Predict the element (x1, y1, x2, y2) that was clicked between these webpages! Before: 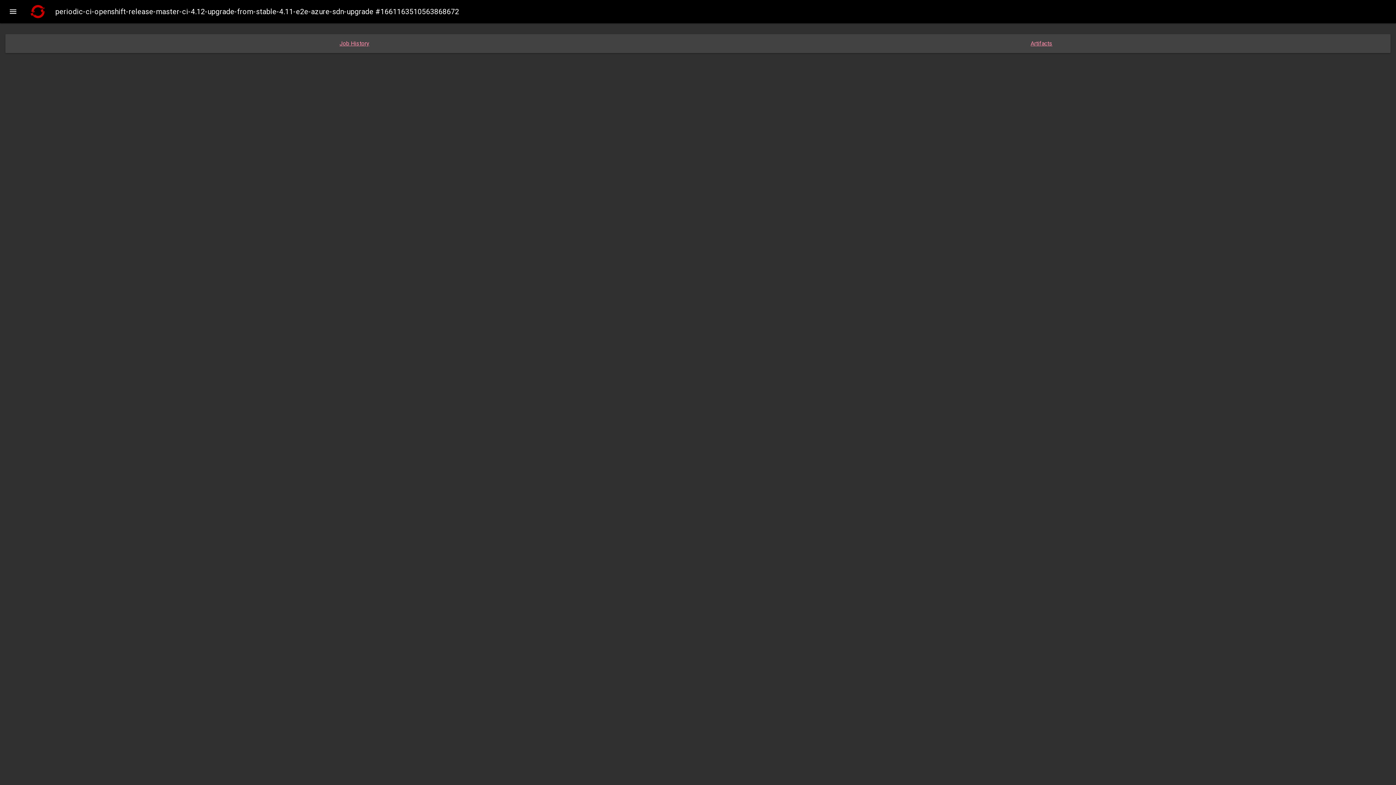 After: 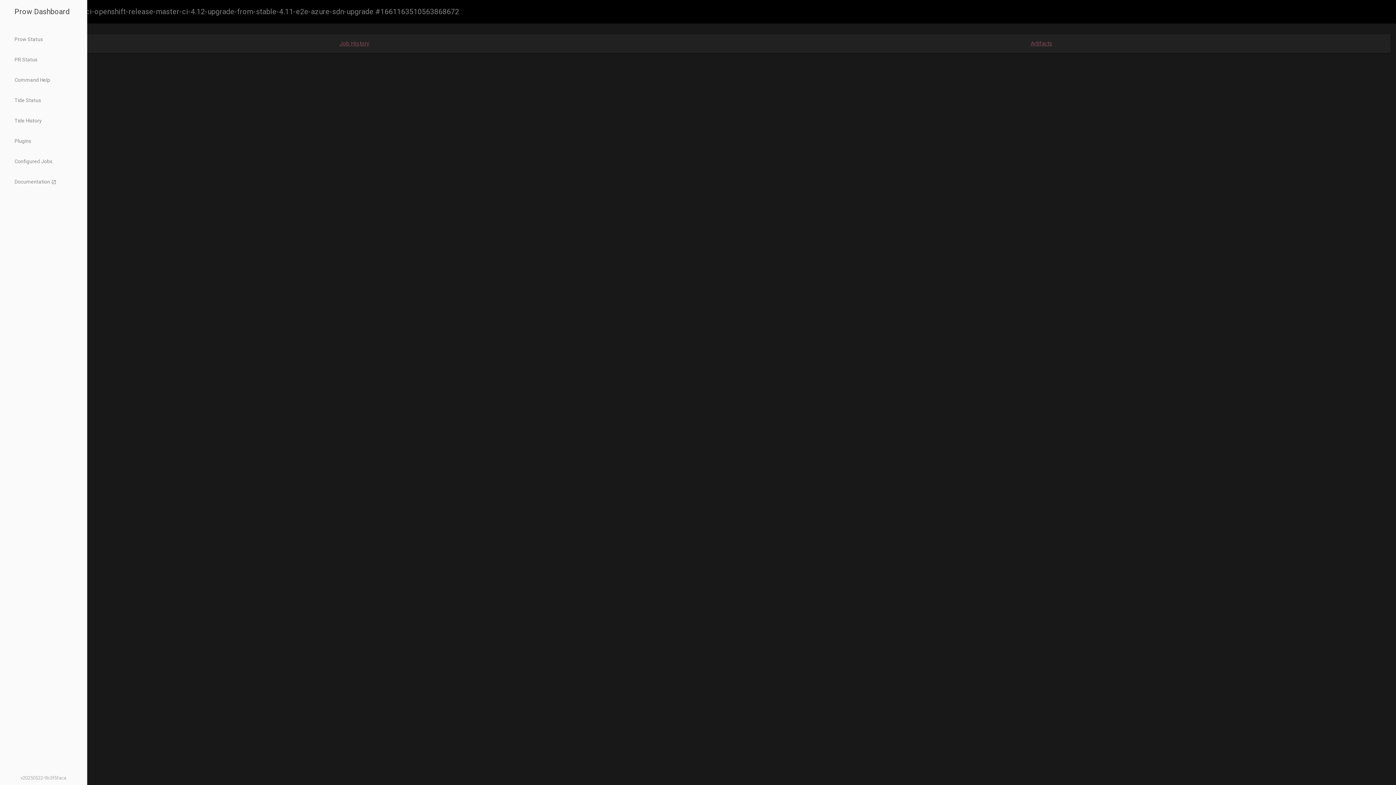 Action: bbox: (4, 2, 21, 20) label: 